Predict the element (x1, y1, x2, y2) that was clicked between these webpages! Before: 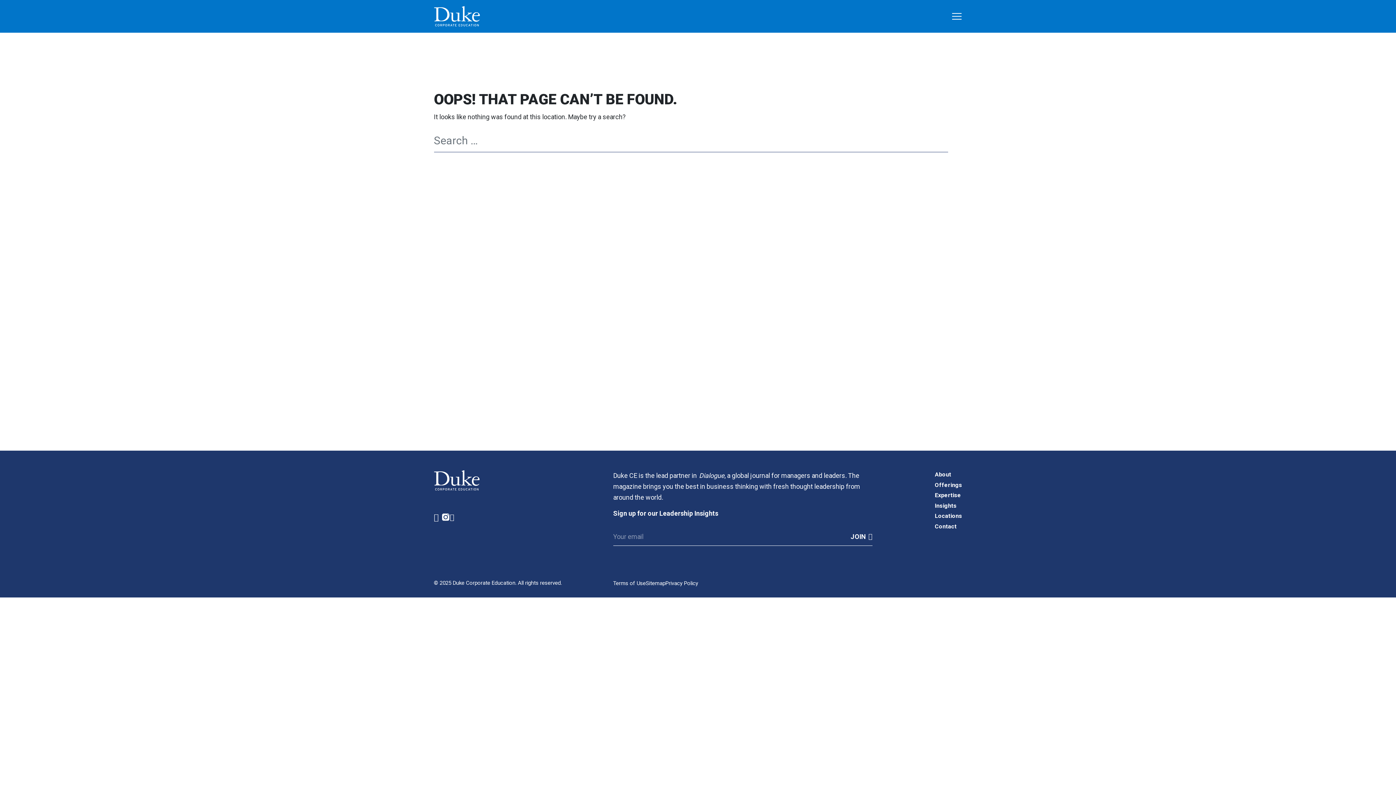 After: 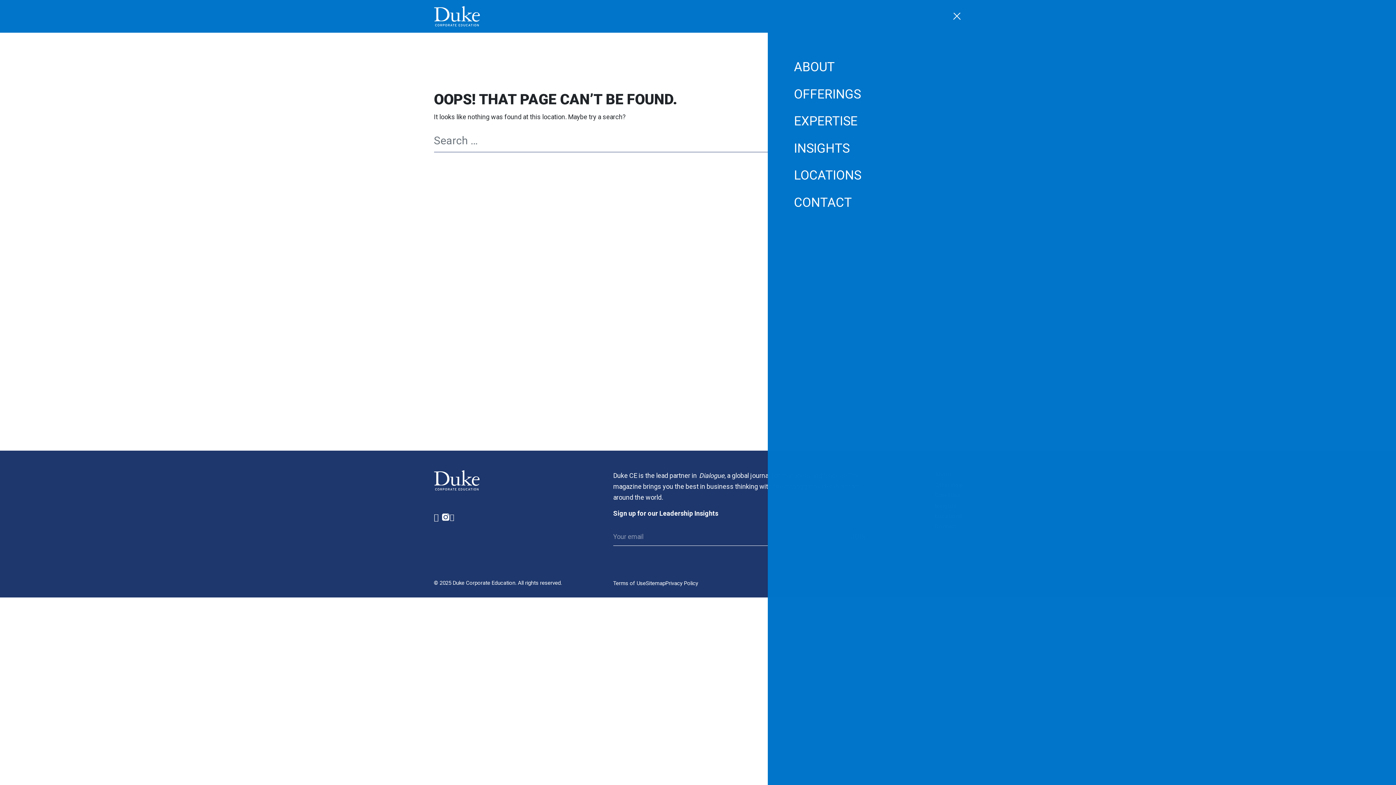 Action: bbox: (951, 10, 962, 21) label: Toggle navigation